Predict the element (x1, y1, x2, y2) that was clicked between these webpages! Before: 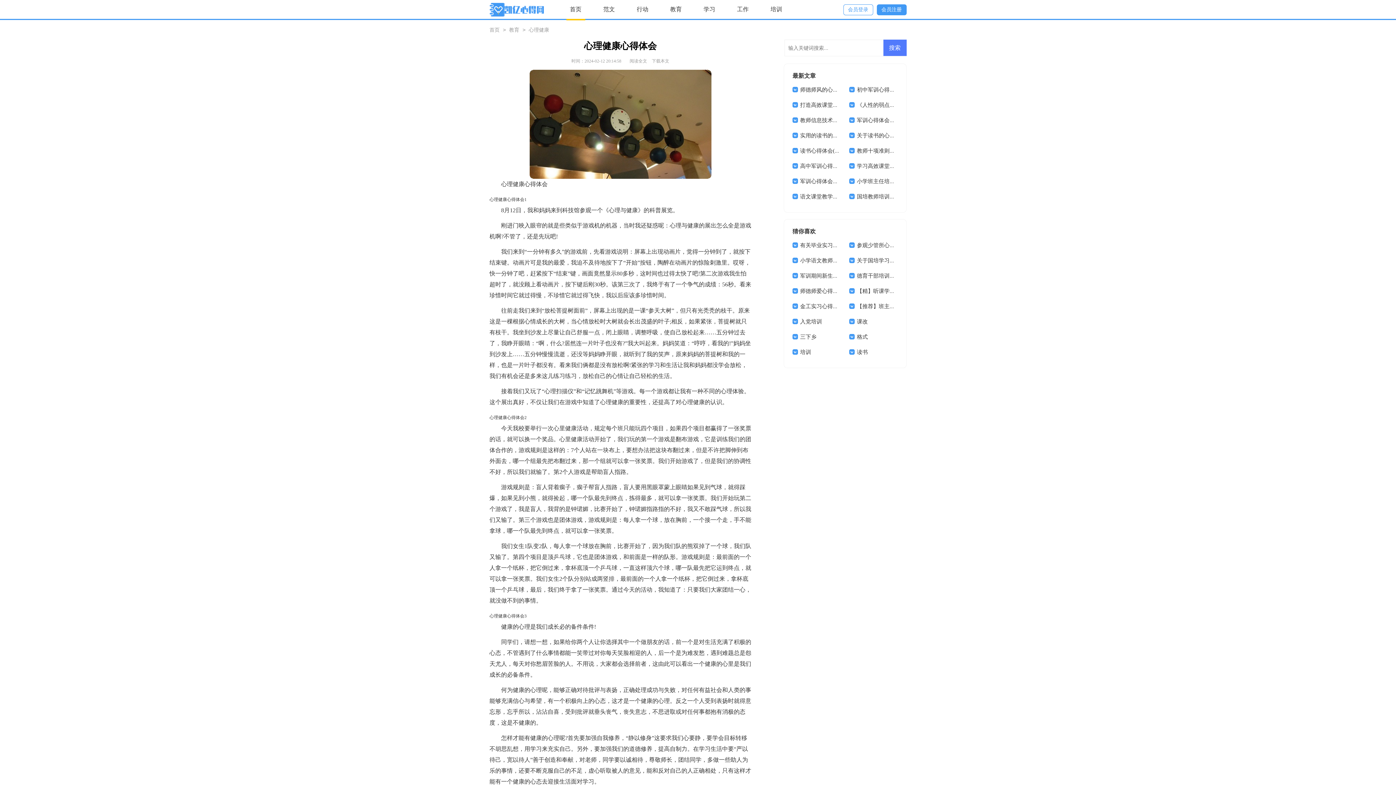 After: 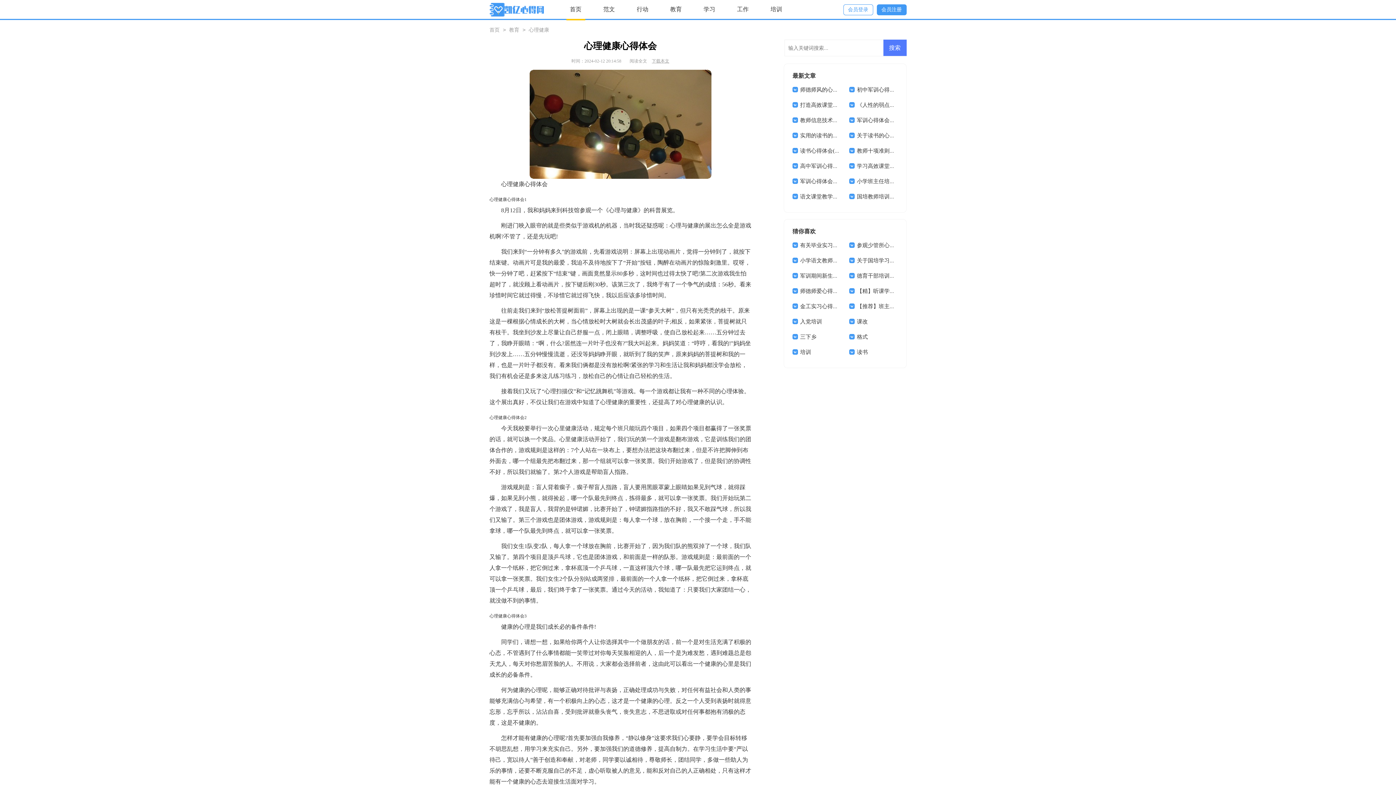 Action: bbox: (652, 58, 669, 63) label: 下载本文